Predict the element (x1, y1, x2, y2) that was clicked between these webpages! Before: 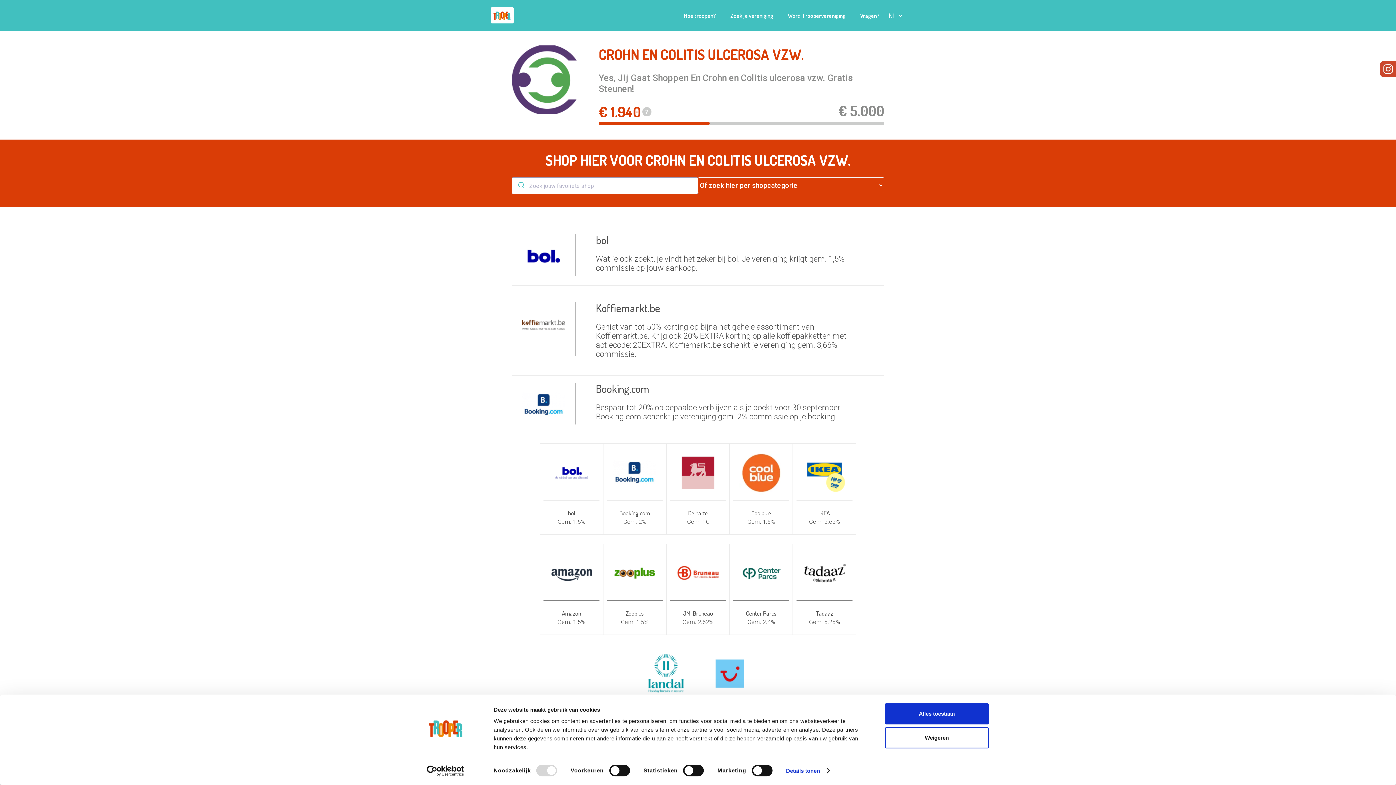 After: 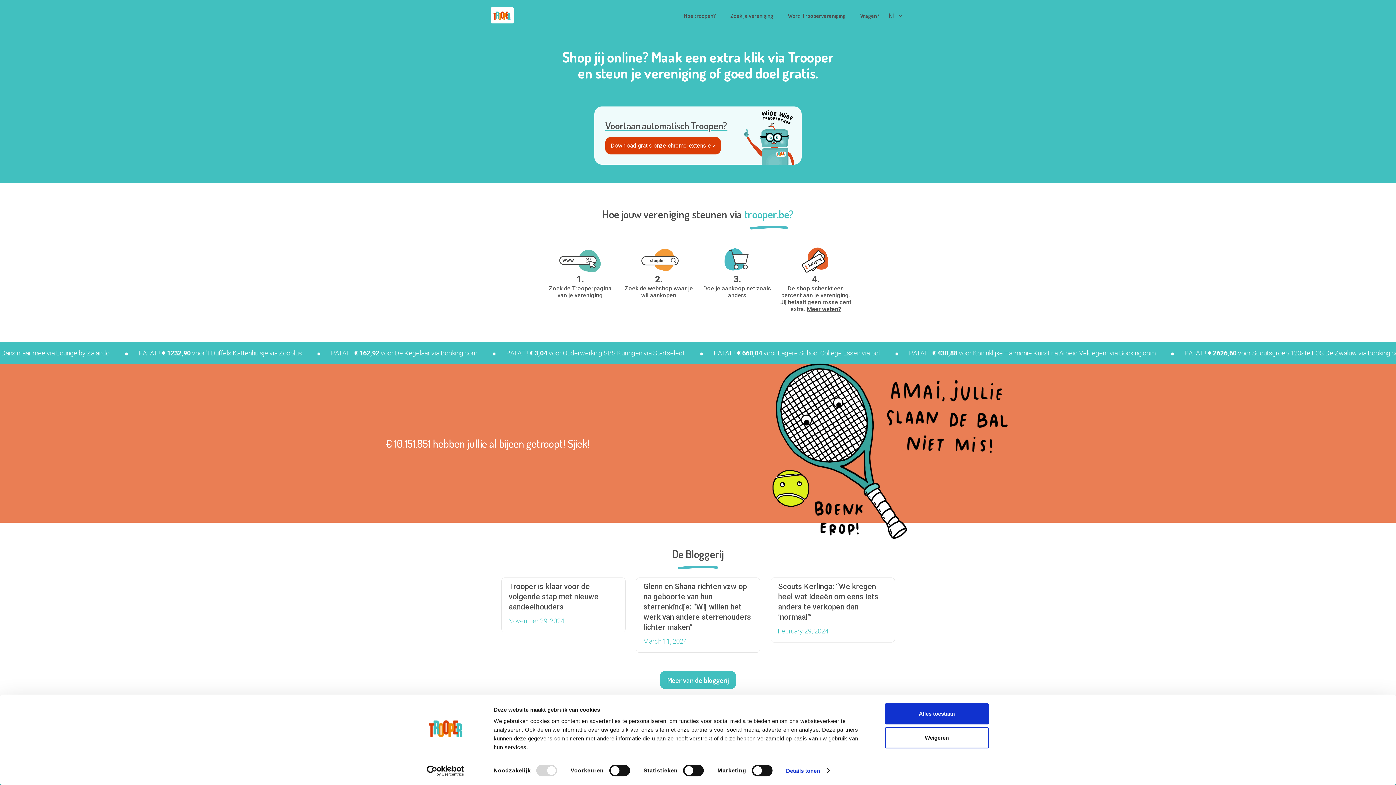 Action: bbox: (490, 7, 530, 23)